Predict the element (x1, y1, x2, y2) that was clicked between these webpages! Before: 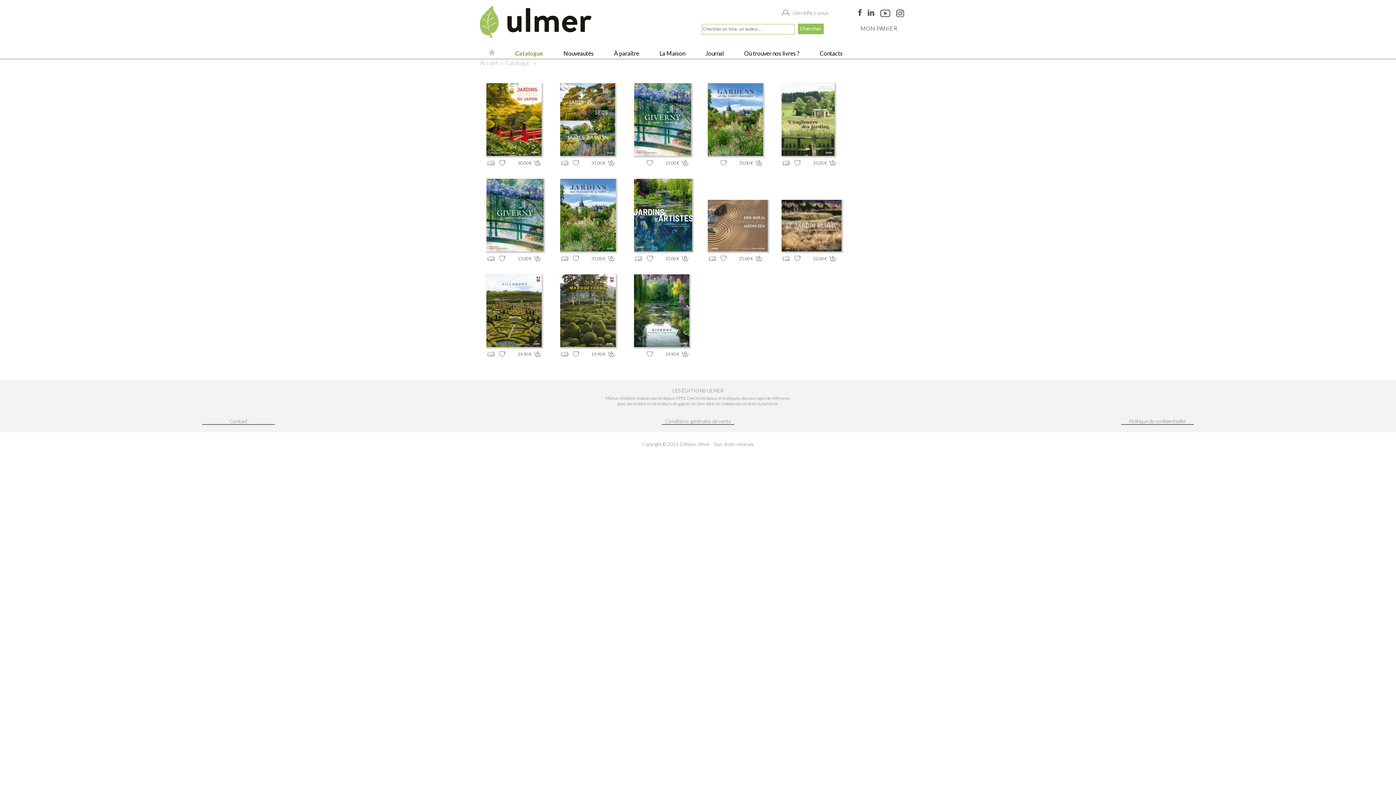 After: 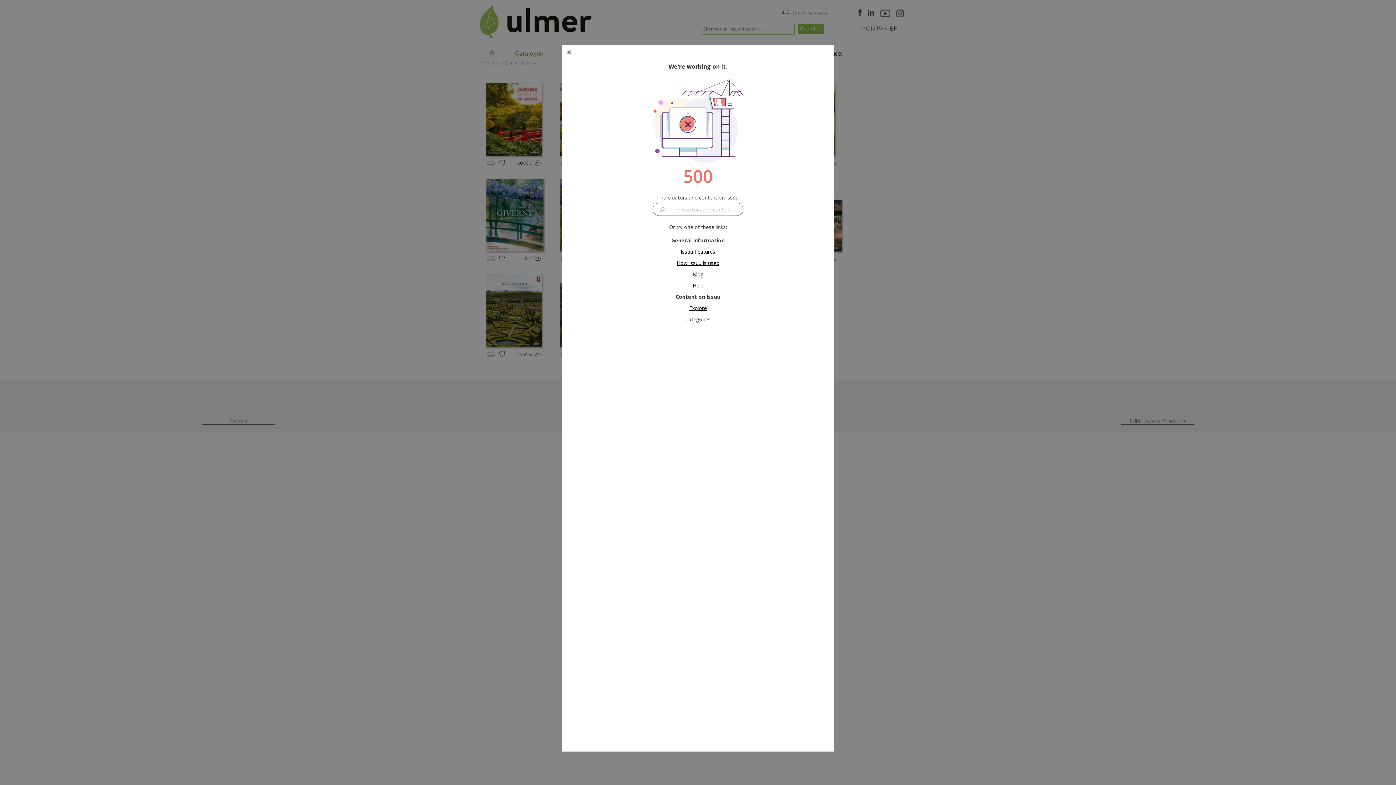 Action: bbox: (782, 160, 790, 166)